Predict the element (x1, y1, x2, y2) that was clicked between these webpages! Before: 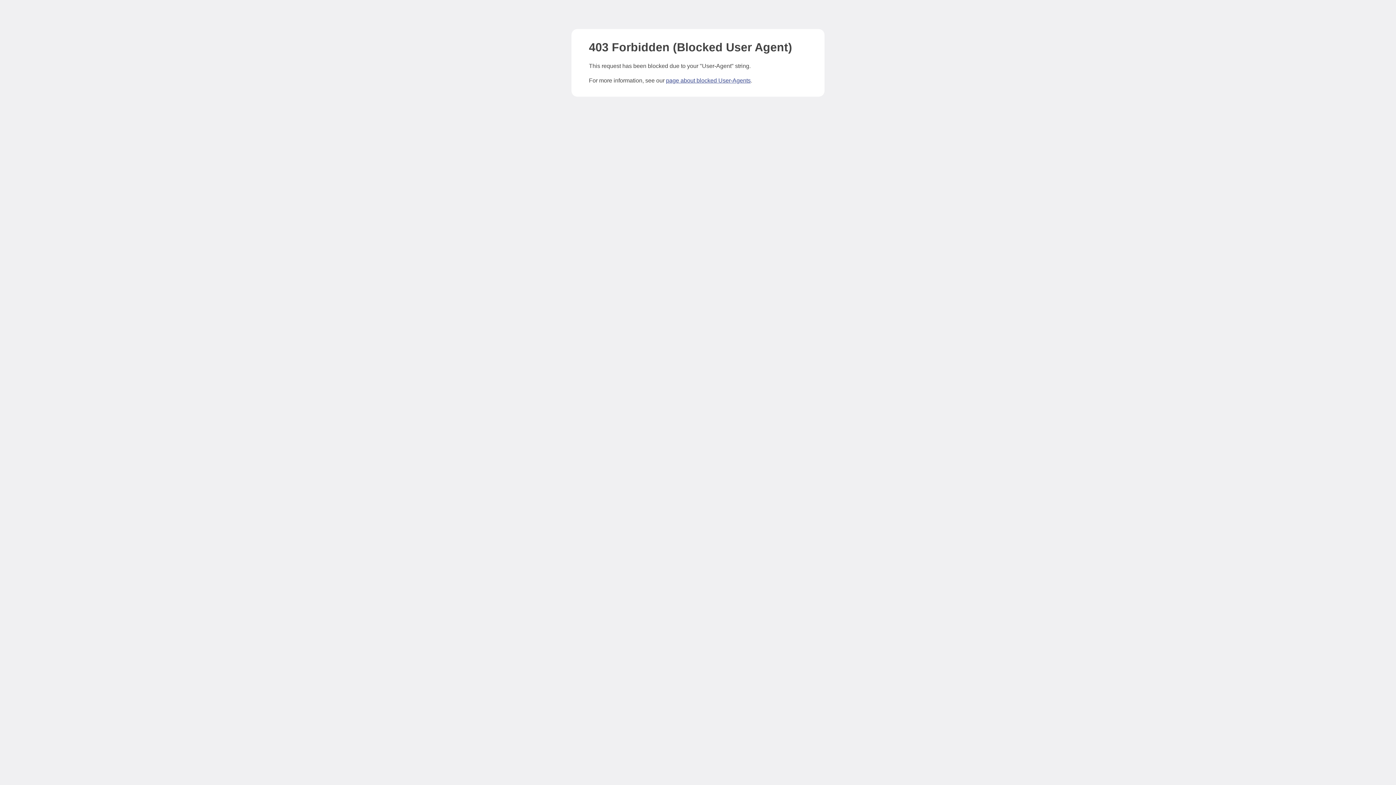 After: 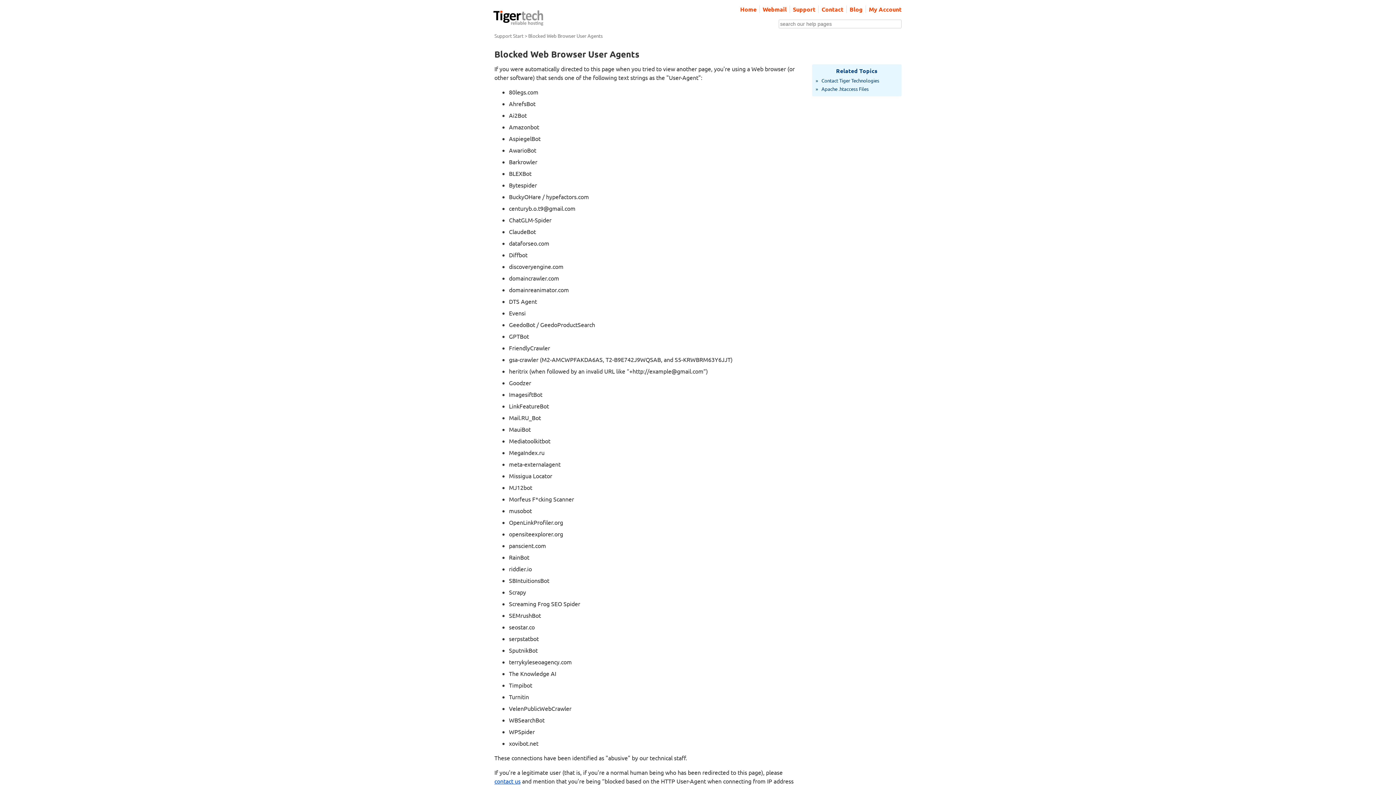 Action: bbox: (666, 77, 750, 83) label: page about blocked User-Agents